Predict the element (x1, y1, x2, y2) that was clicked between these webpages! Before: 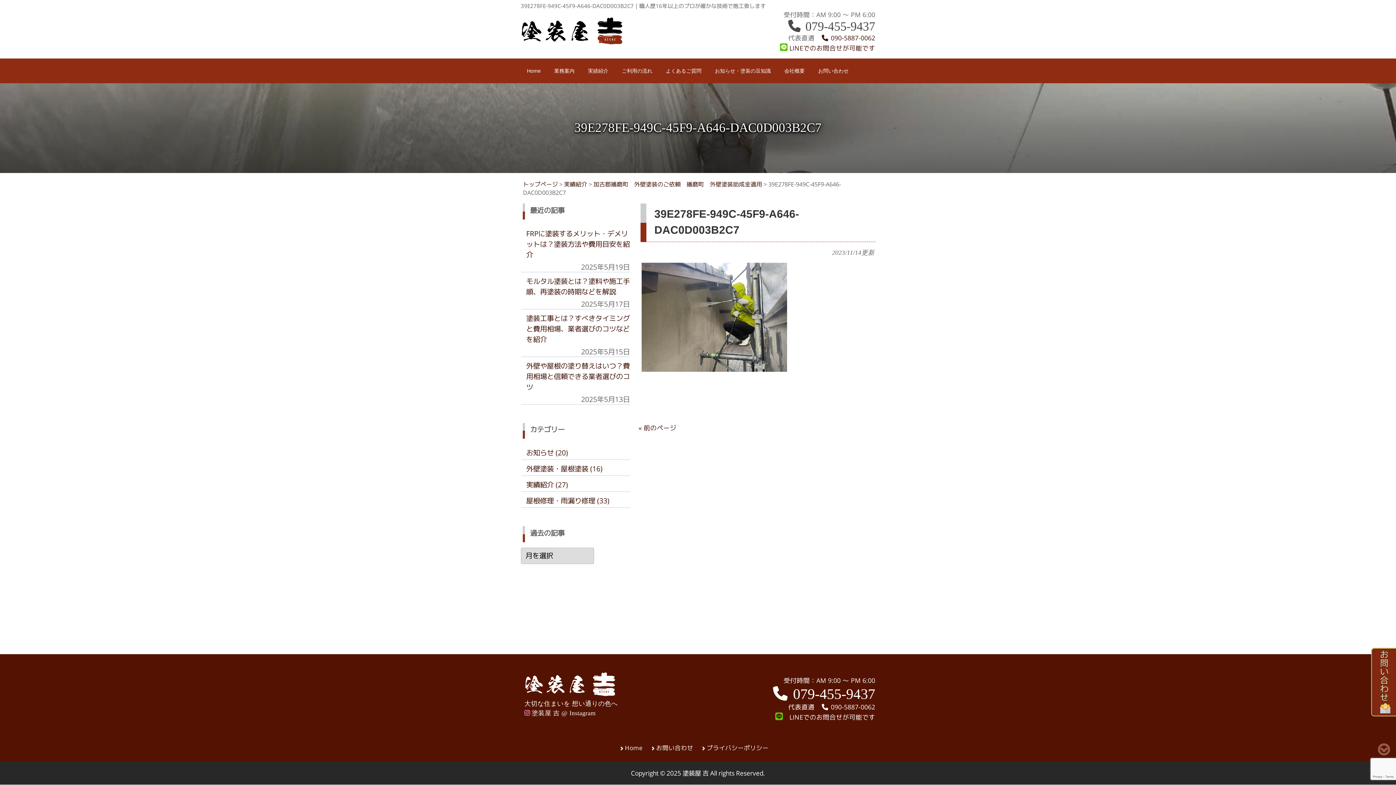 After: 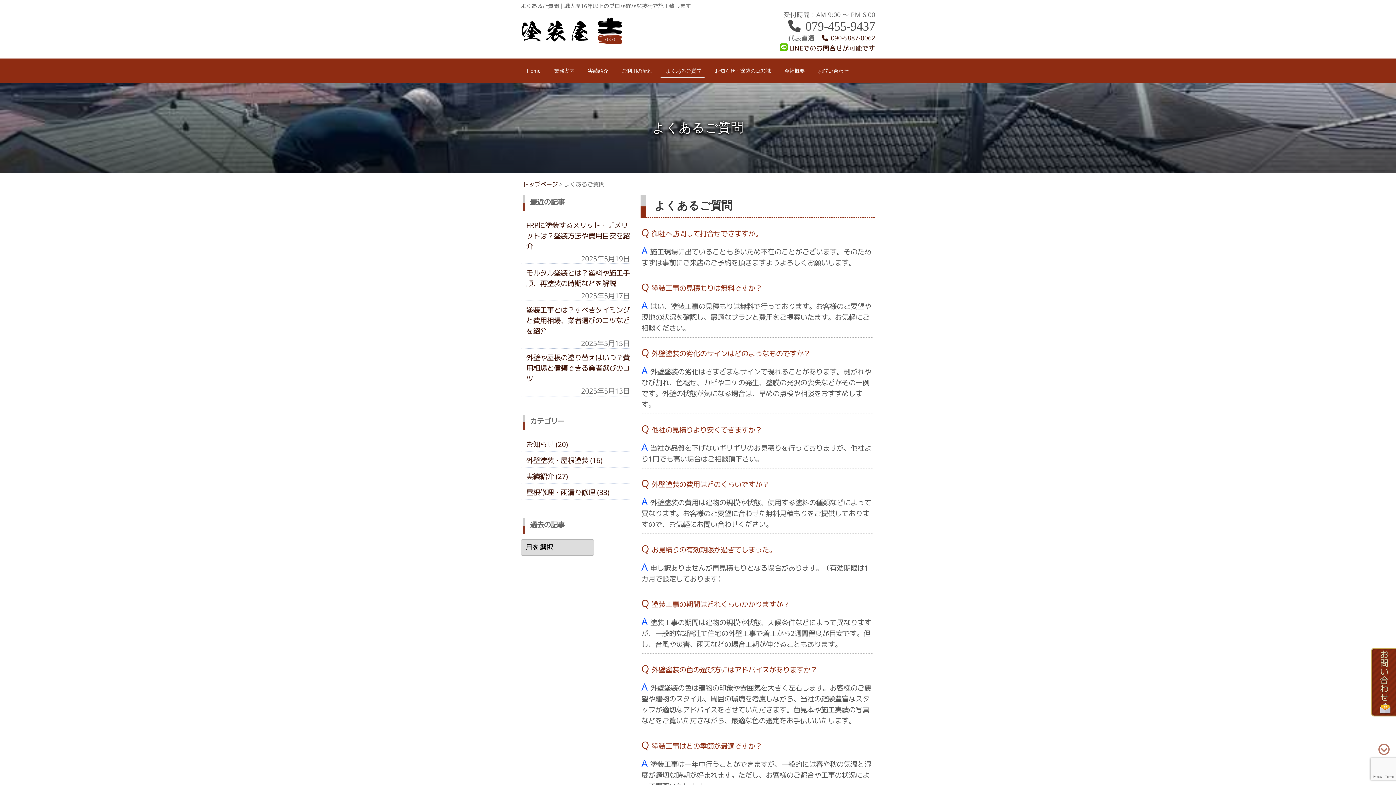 Action: label: よくあるご質問 bbox: (660, 63, 708, 78)